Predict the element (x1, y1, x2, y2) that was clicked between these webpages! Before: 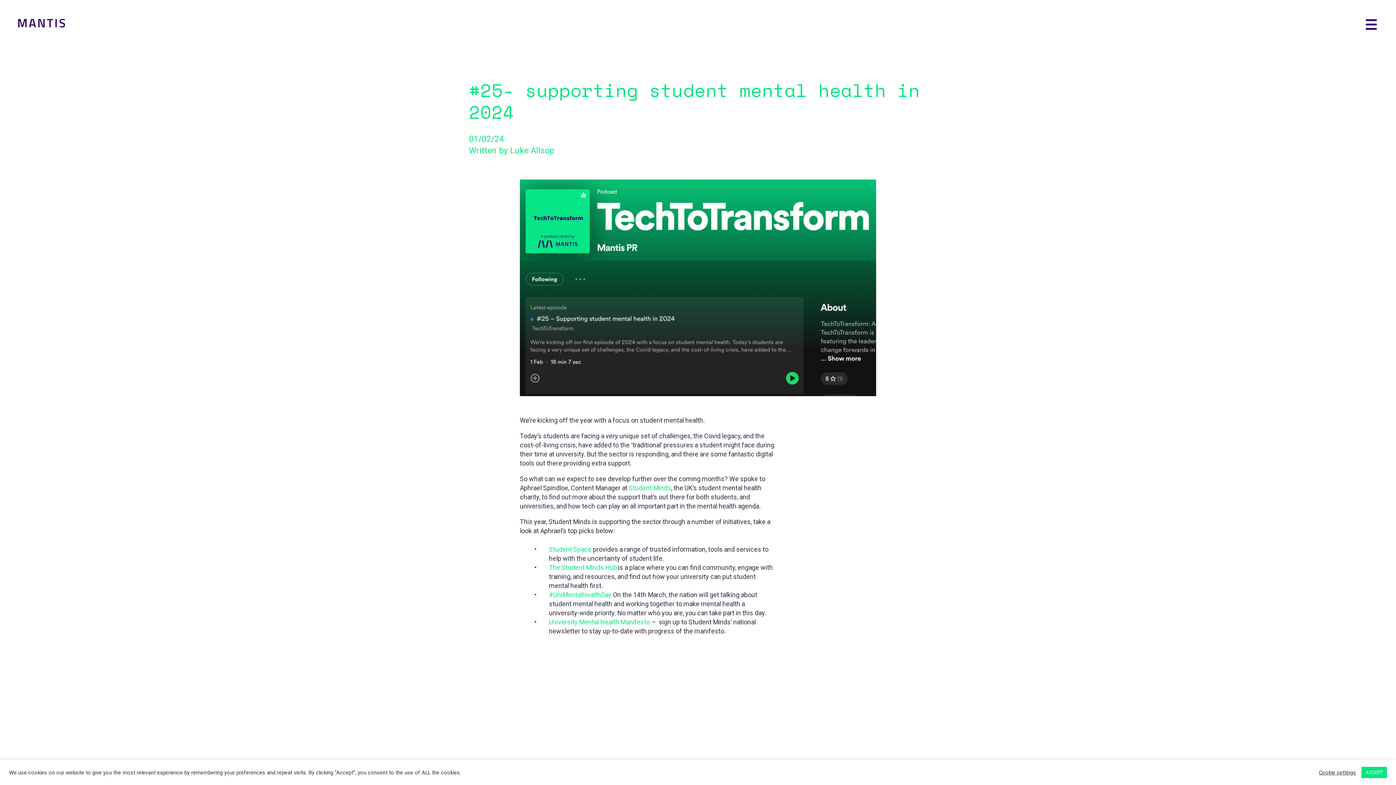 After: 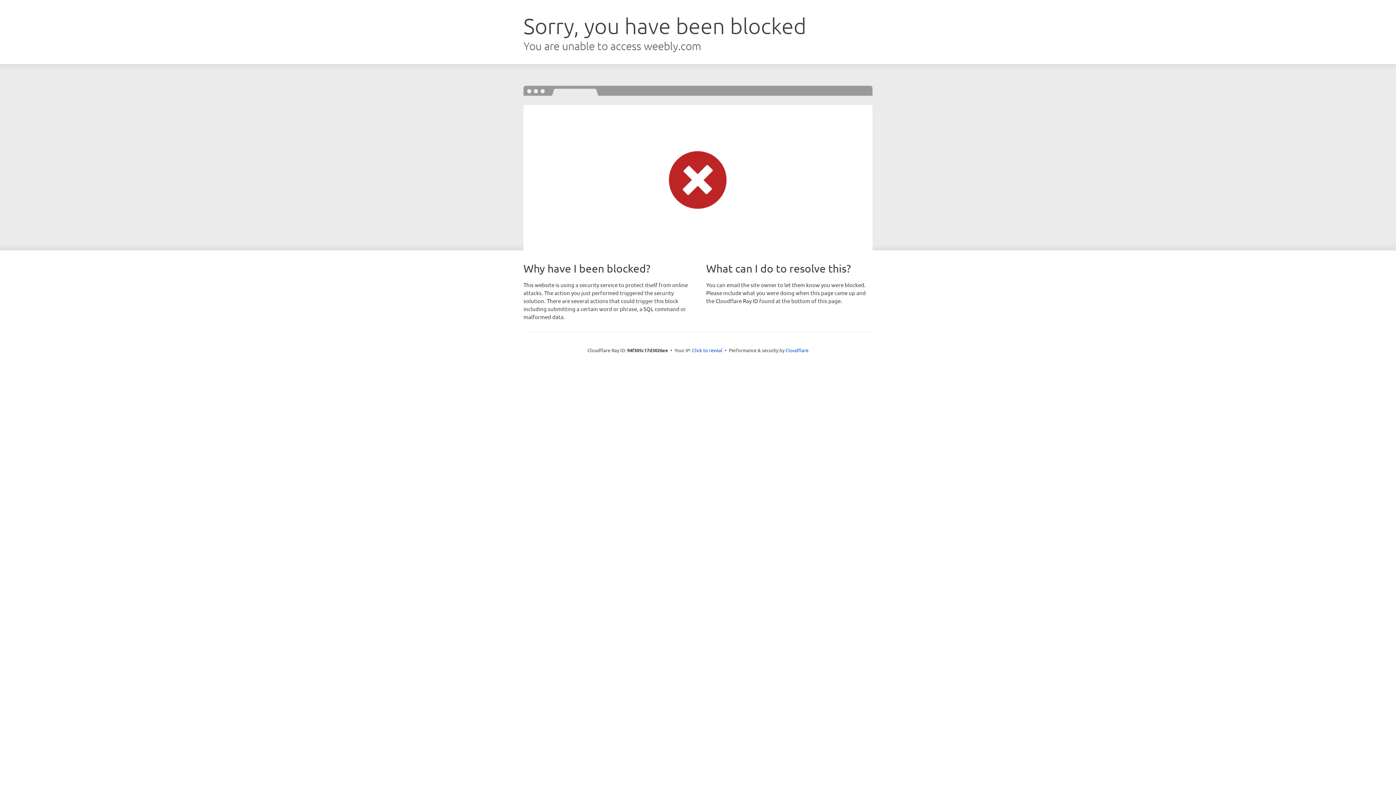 Action: bbox: (549, 591, 611, 599) label: #UniMentalHealthDay